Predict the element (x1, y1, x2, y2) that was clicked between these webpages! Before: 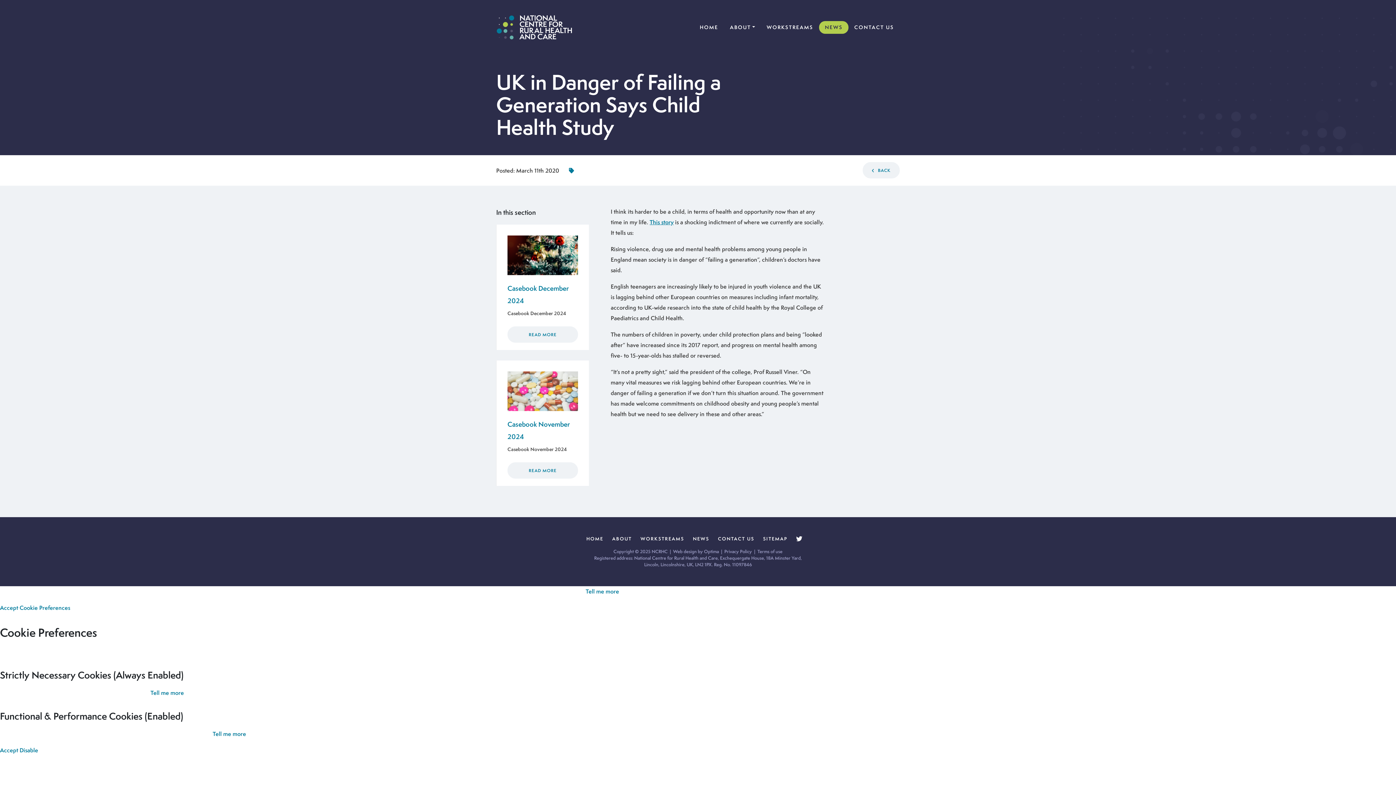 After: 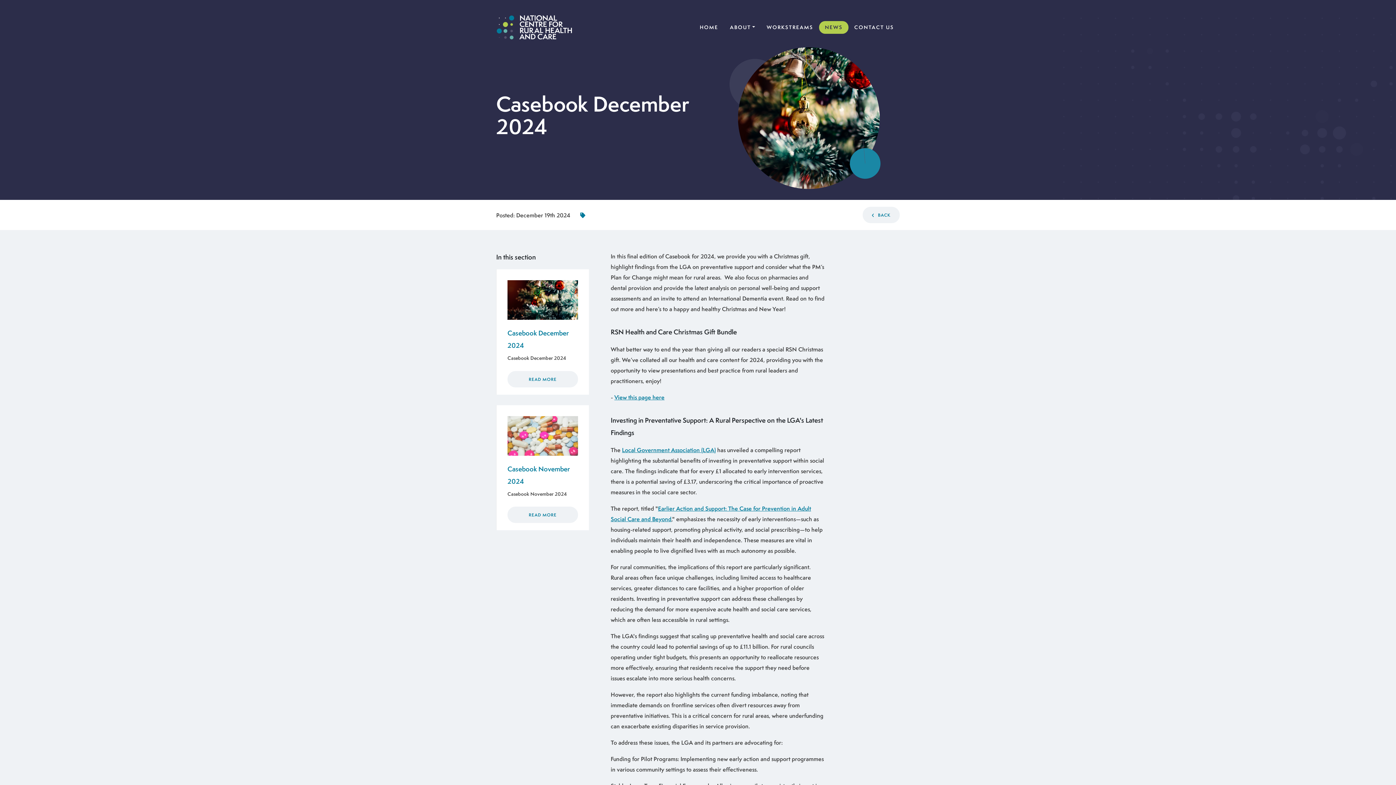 Action: bbox: (507, 326, 578, 342) label: READ MORE